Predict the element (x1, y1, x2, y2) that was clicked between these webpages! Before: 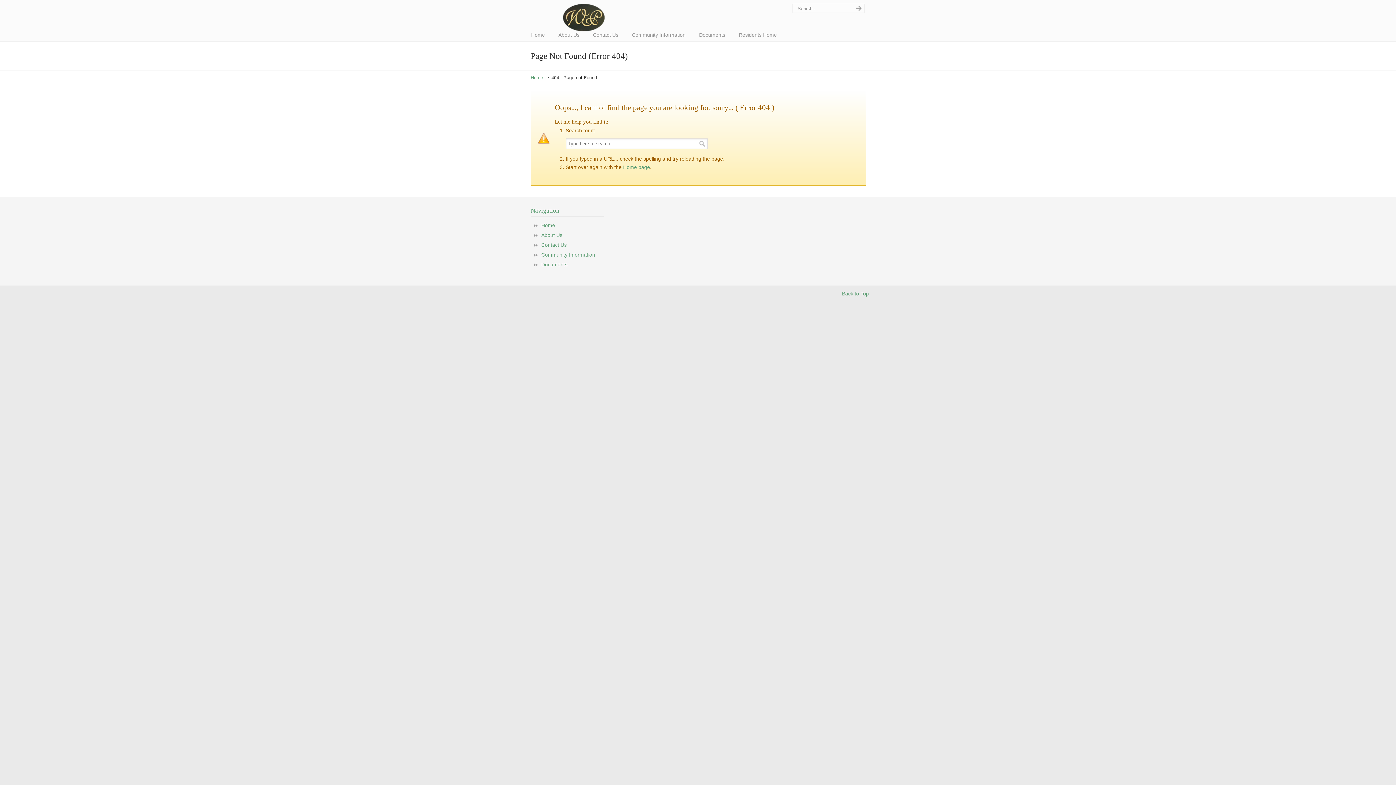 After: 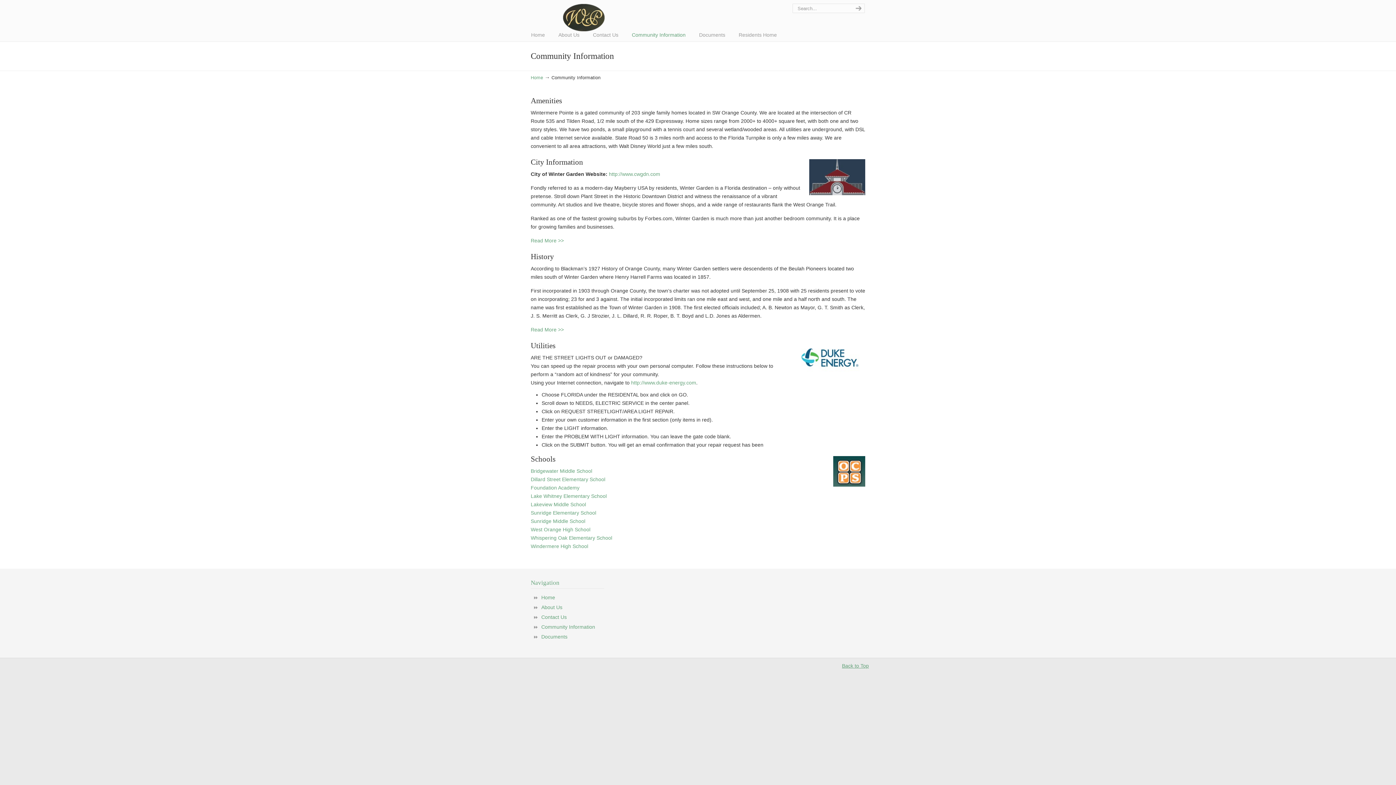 Action: bbox: (541, 252, 595, 257) label: Community Information